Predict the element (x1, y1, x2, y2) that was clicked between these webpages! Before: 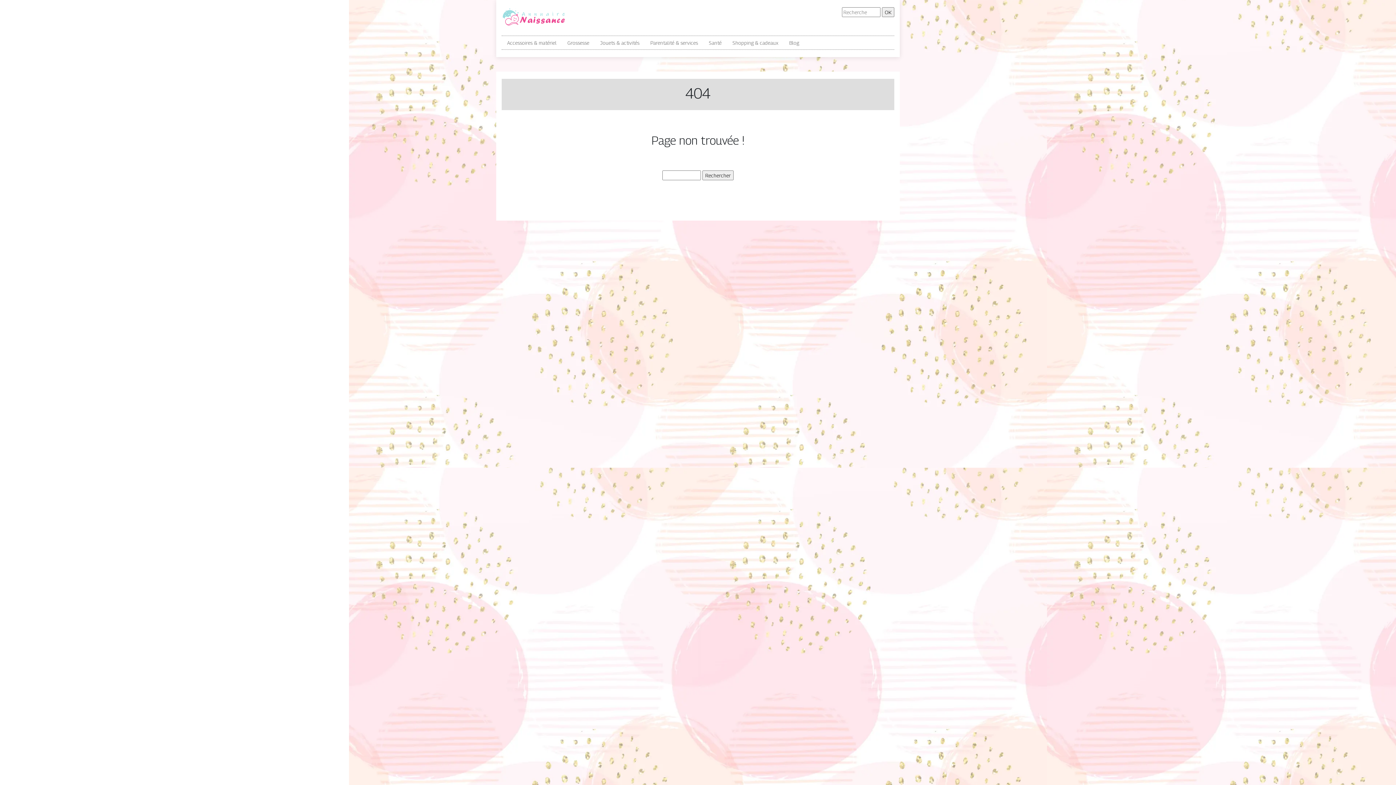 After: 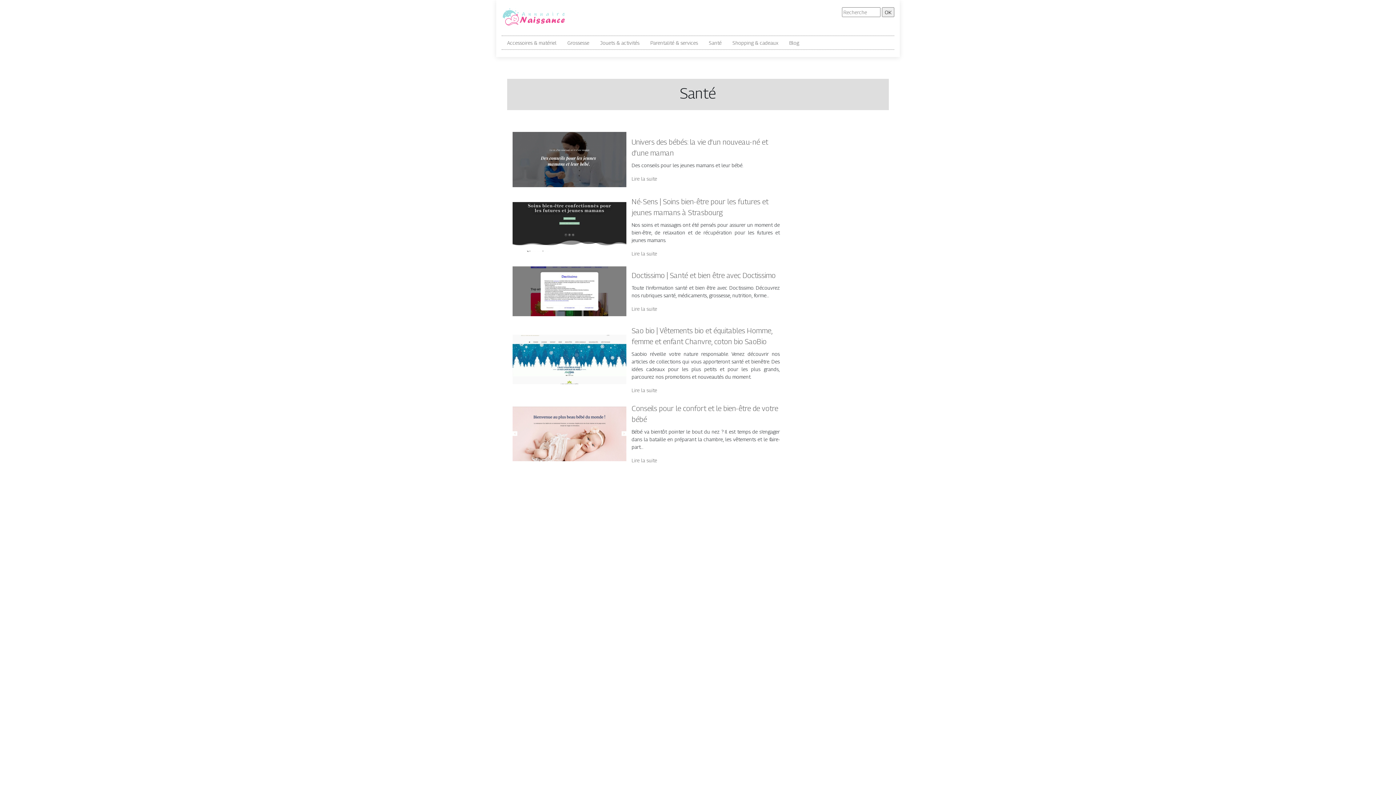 Action: bbox: (709, 39, 721, 46) label: Santé